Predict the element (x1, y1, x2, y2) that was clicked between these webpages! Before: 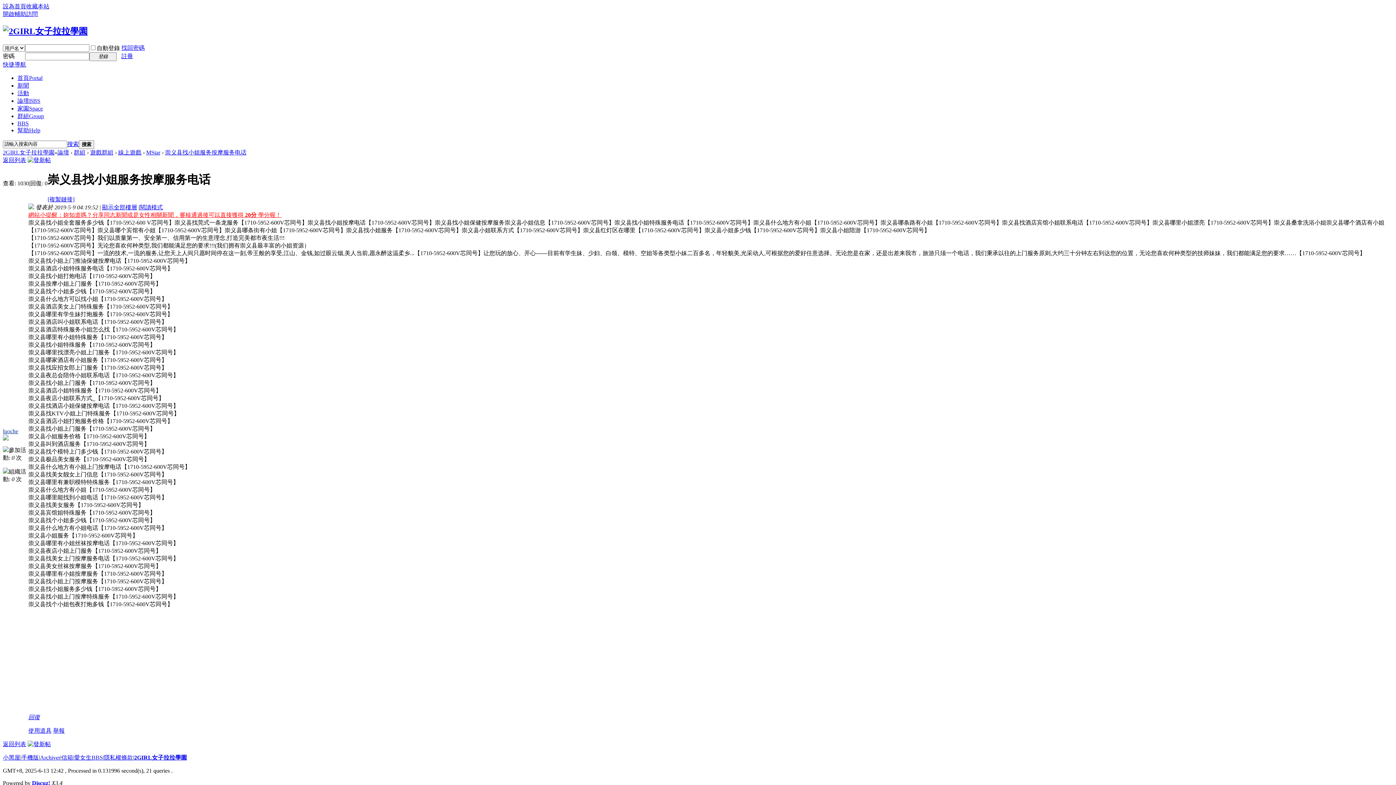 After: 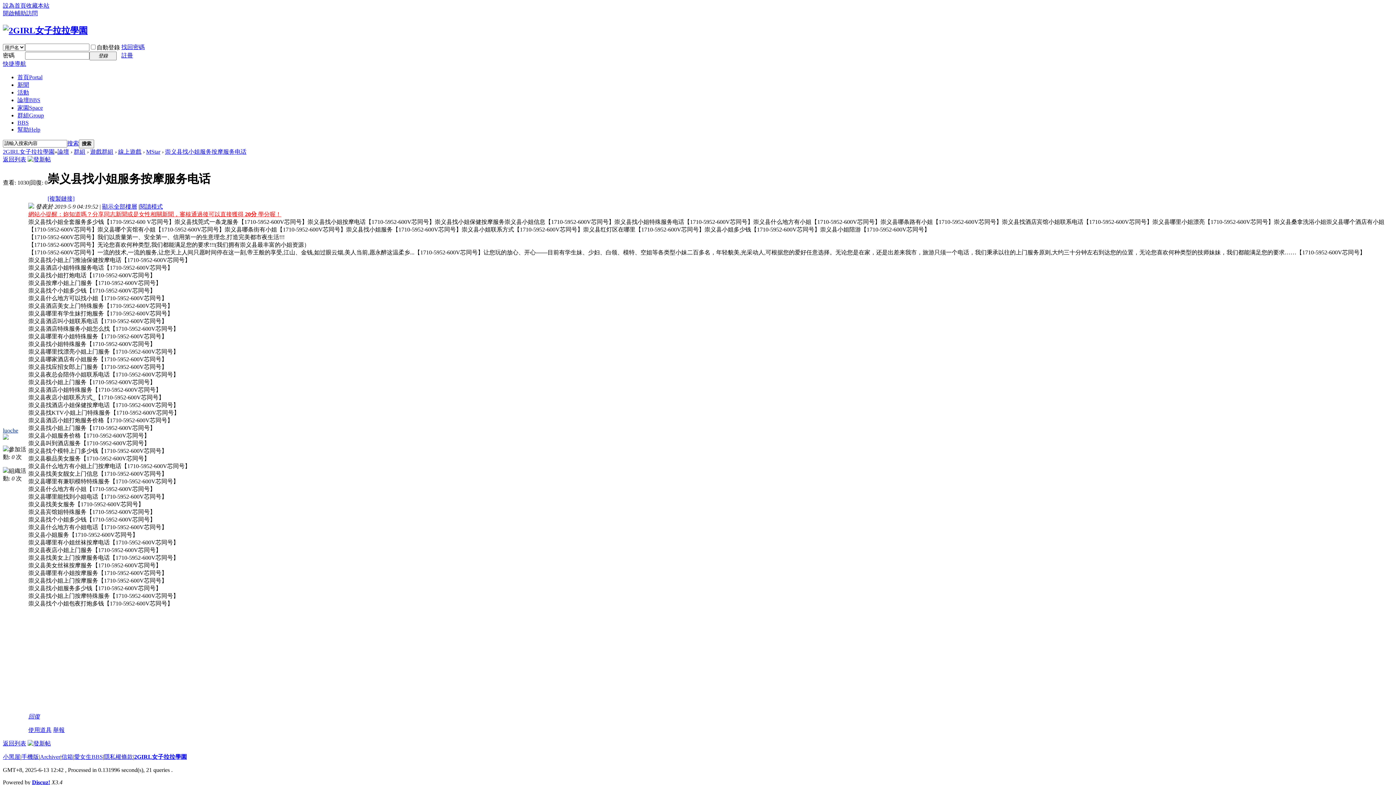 Action: bbox: (32, 780, 50, 786) label: Discuz!